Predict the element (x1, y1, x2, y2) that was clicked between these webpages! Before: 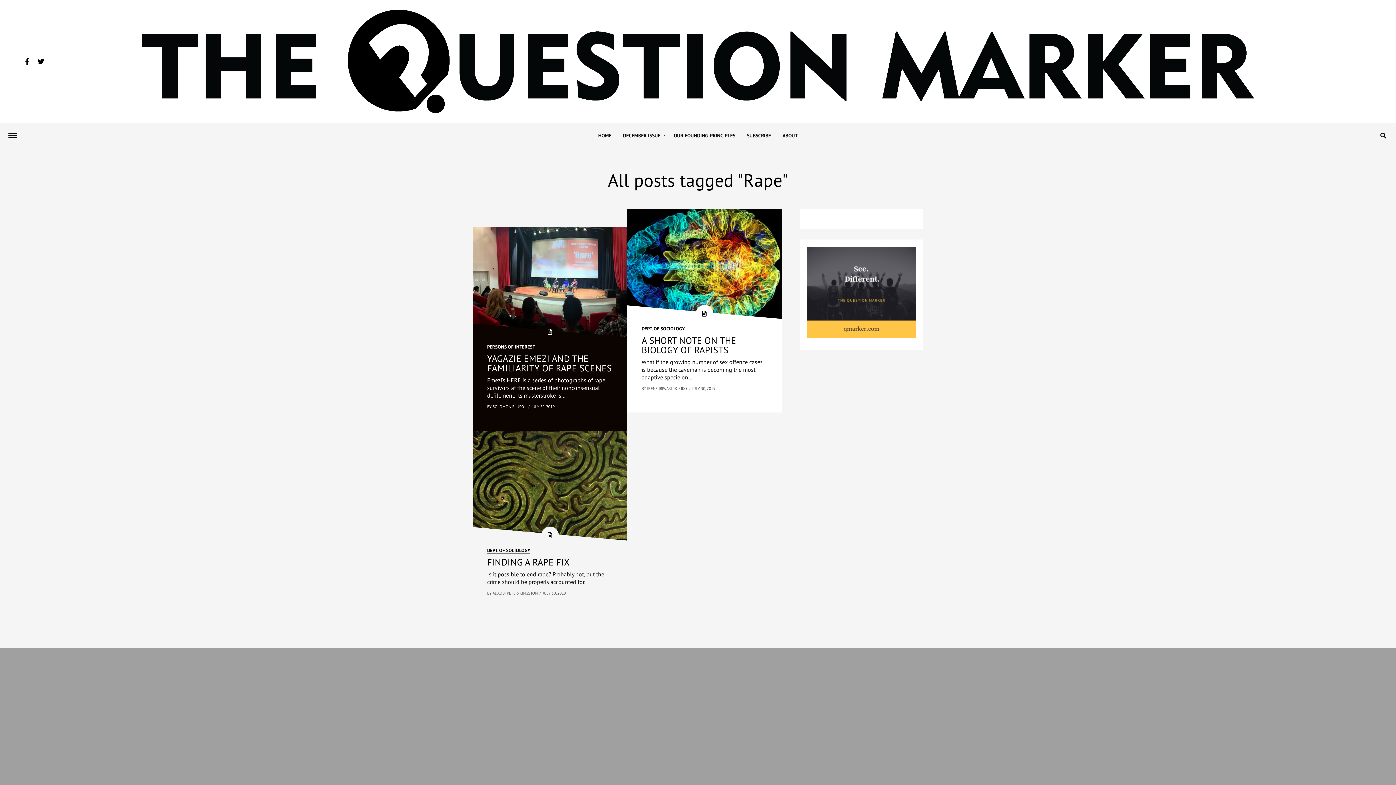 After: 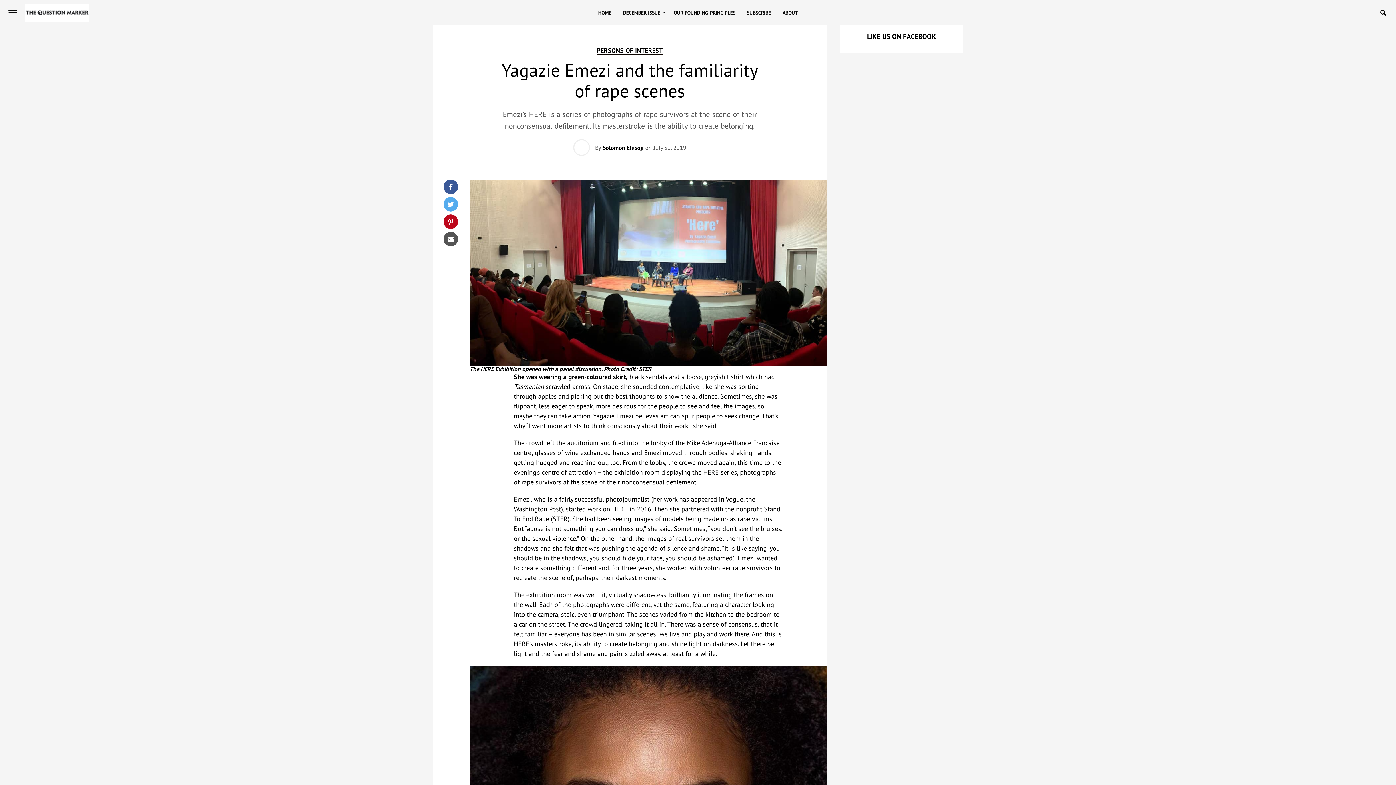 Action: label: PERSONS OF INTEREST
YAGAZIE EMEZI AND THE FAMILIARITY OF RAPE SCENES

Emezi’s HERE is a series of photographs of rape survivors at the scene of their nonconsensual defilement. Its masterstroke is...

BY SOLOMON ELUSOJIJULY 30, 2019 bbox: (472, 227, 627, 430)